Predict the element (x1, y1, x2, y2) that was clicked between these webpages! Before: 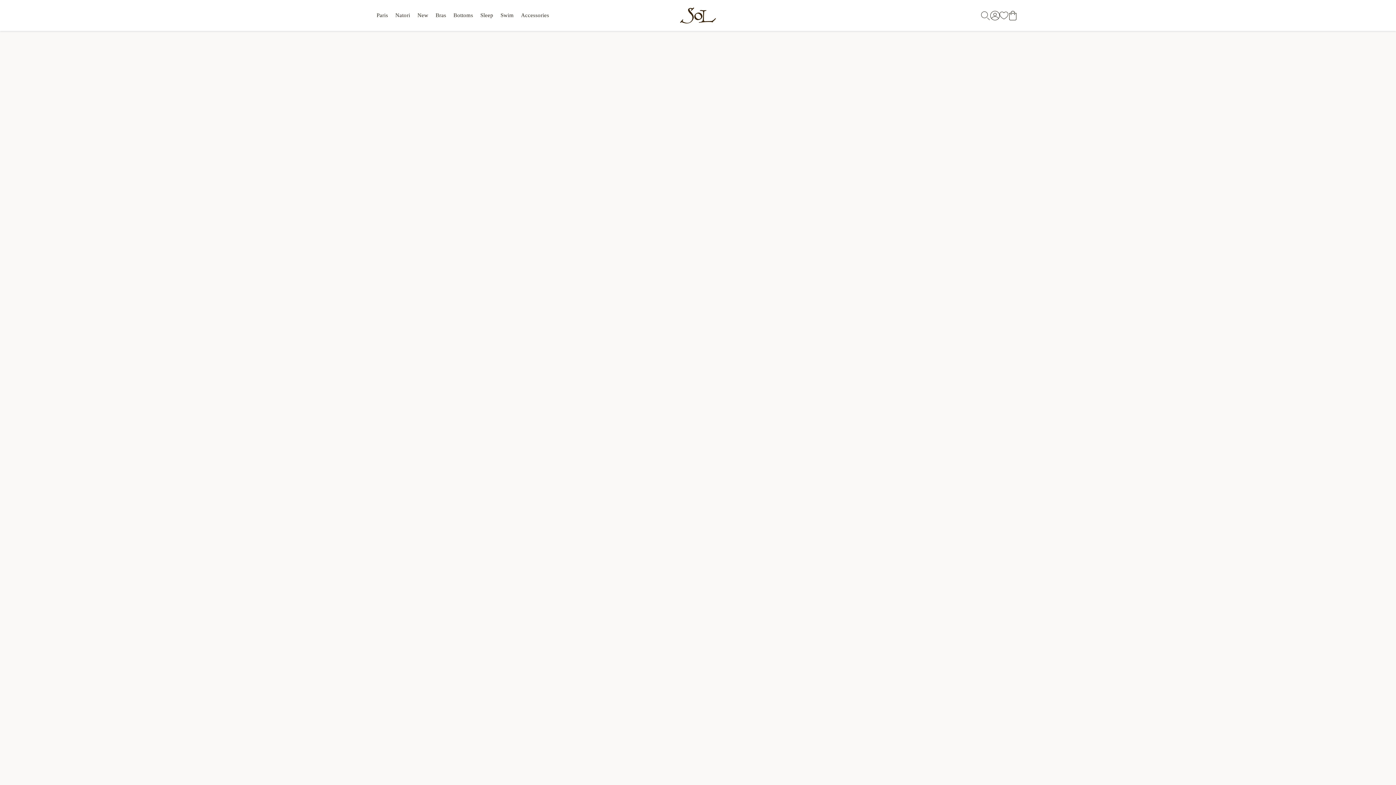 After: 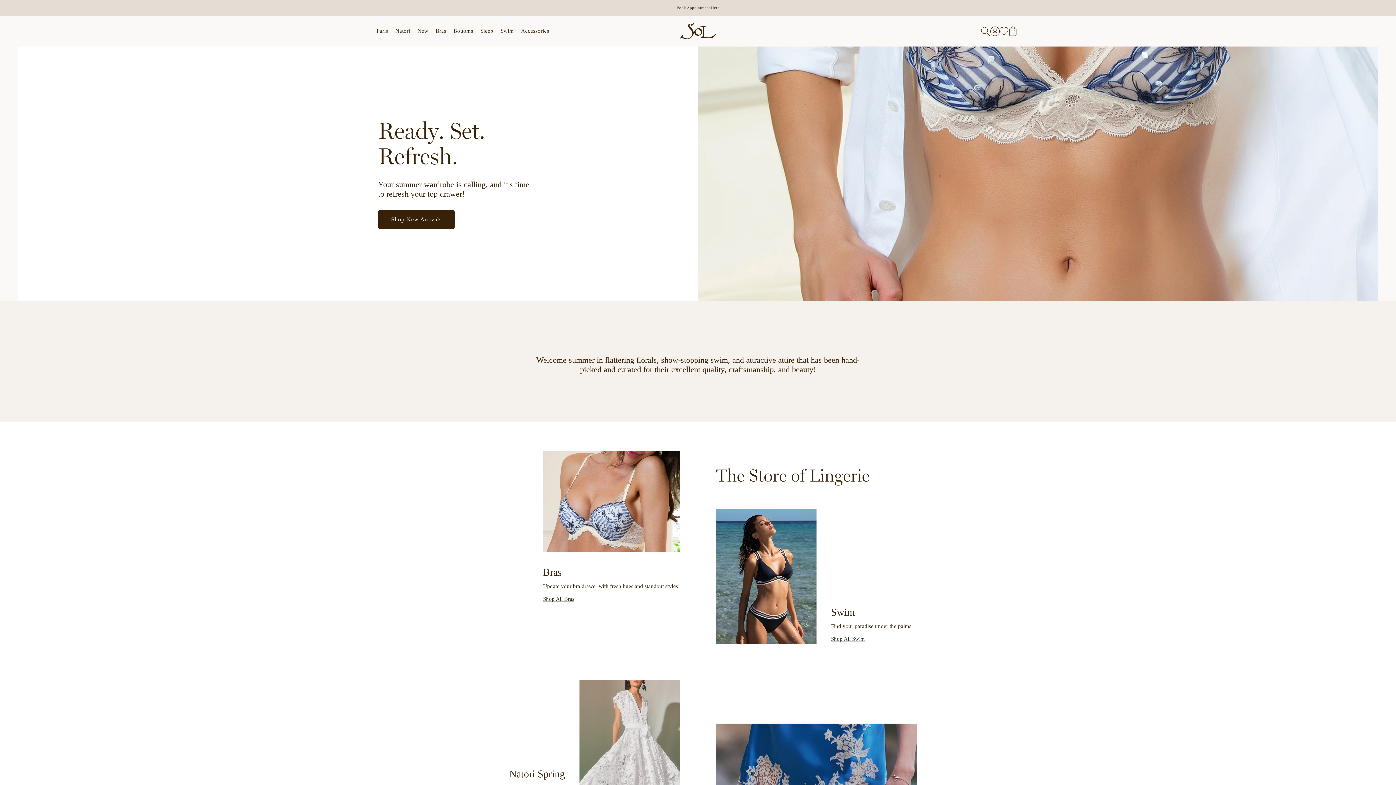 Action: label: SOL Store of Lingerie bbox: (680, 6, 716, 24)